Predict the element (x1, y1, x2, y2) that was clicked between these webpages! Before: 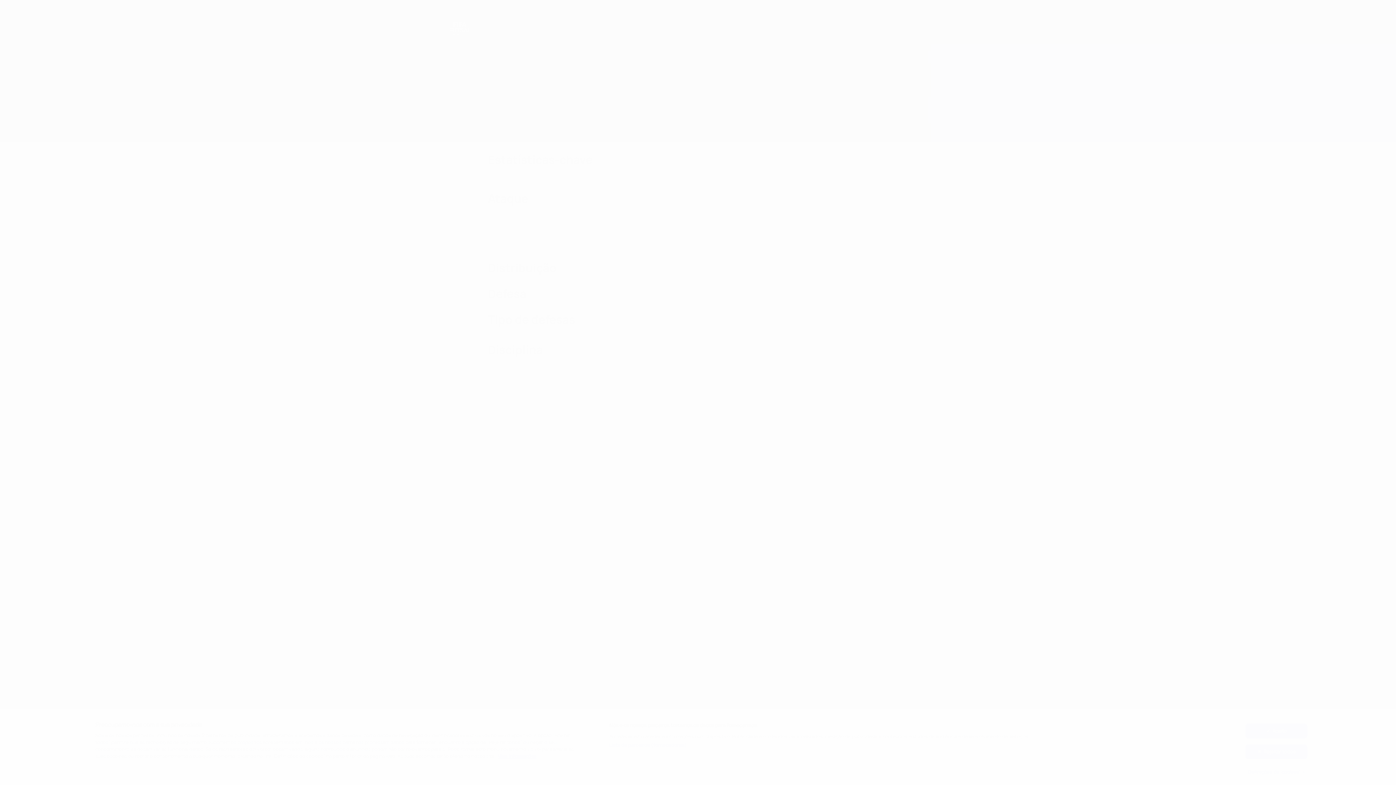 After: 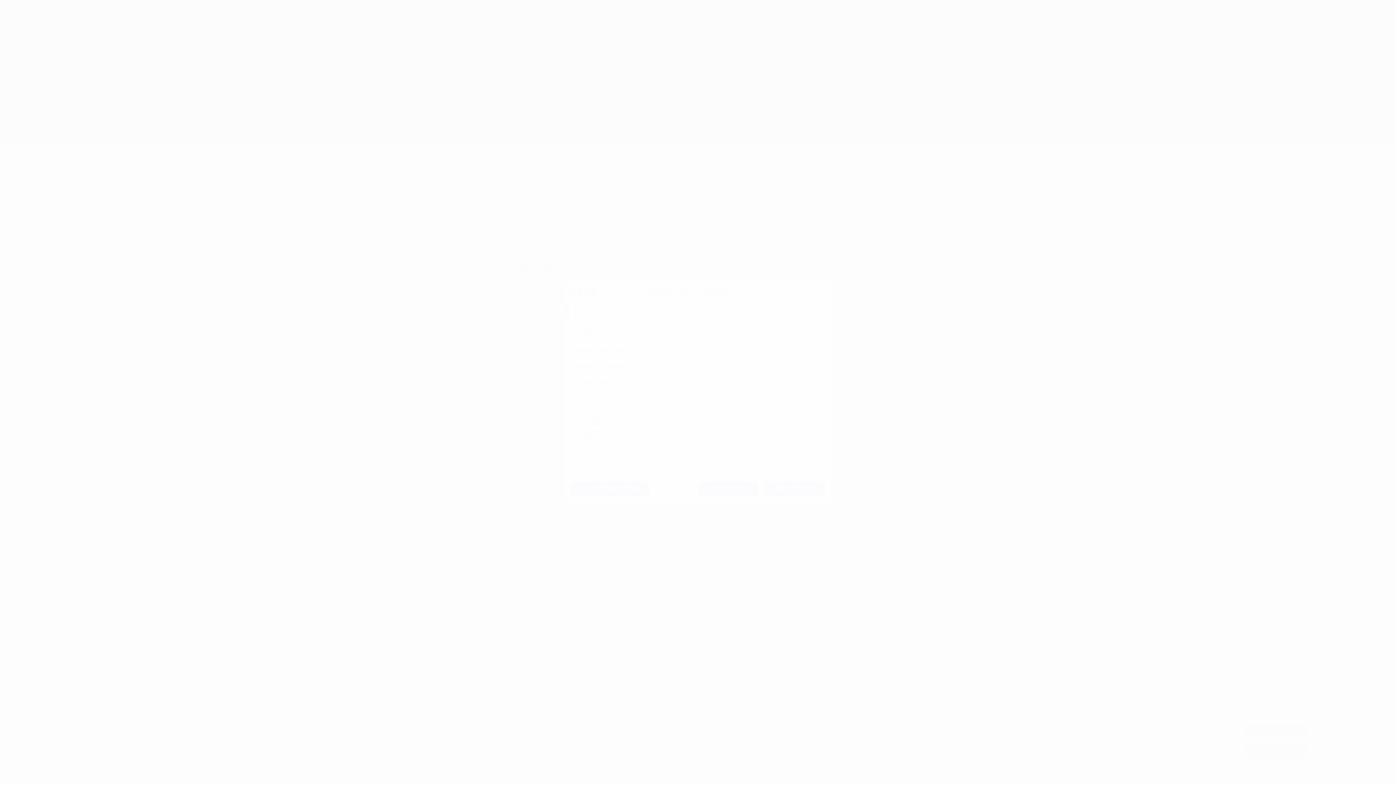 Action: label: Definições de 'cookies' bbox: (1245, 765, 1307, 779)